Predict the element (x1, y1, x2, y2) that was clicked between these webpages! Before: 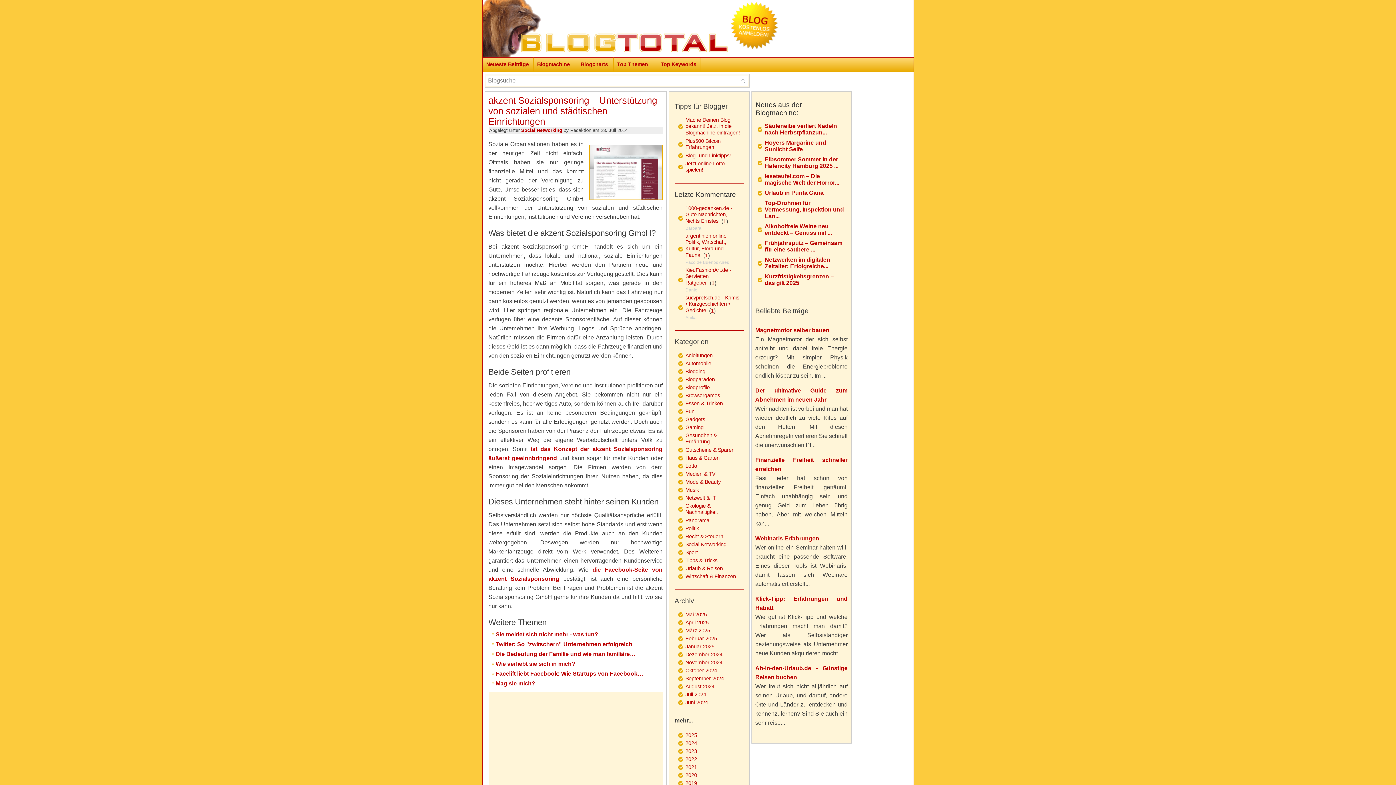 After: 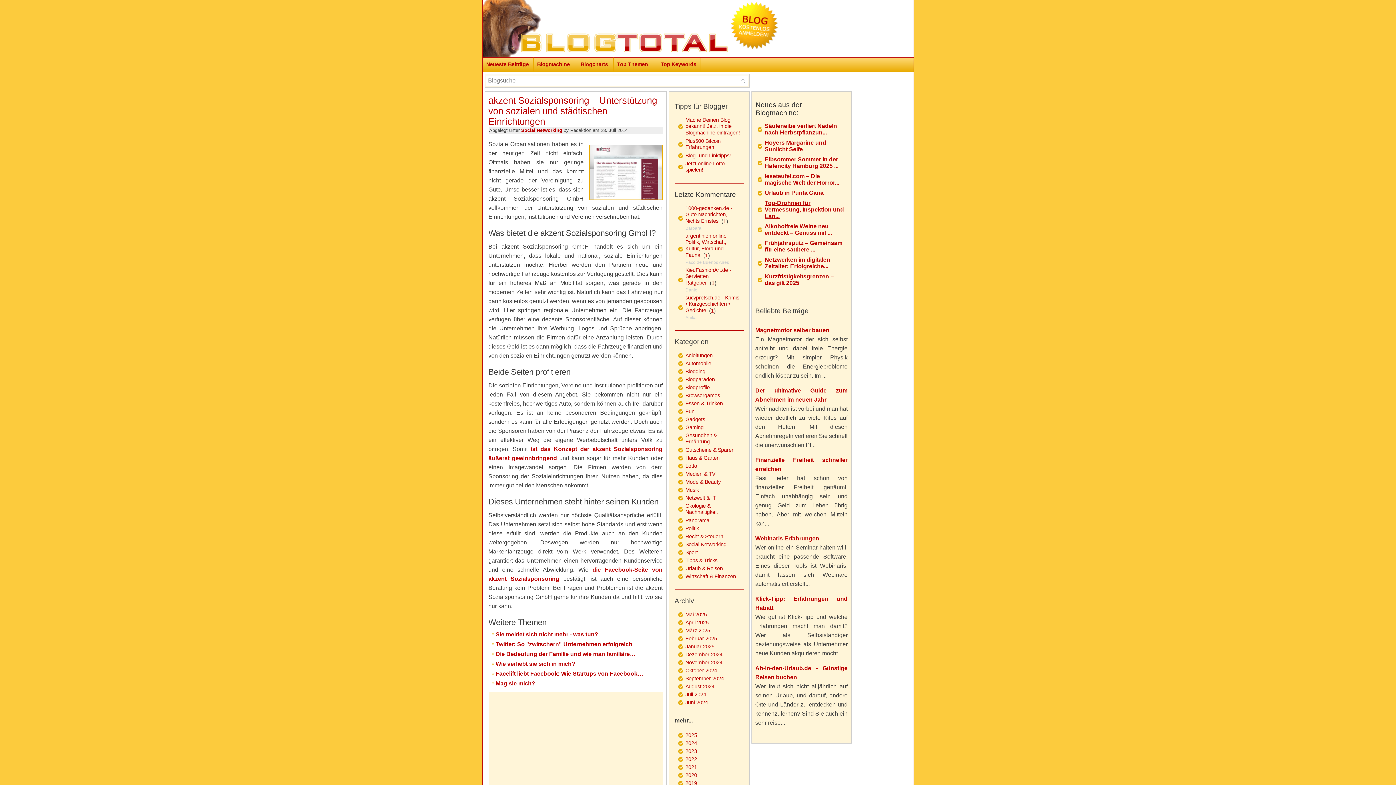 Action: bbox: (764, 200, 844, 219) label: Top-Drohnen für Vermessung, Inspektion und Lan...